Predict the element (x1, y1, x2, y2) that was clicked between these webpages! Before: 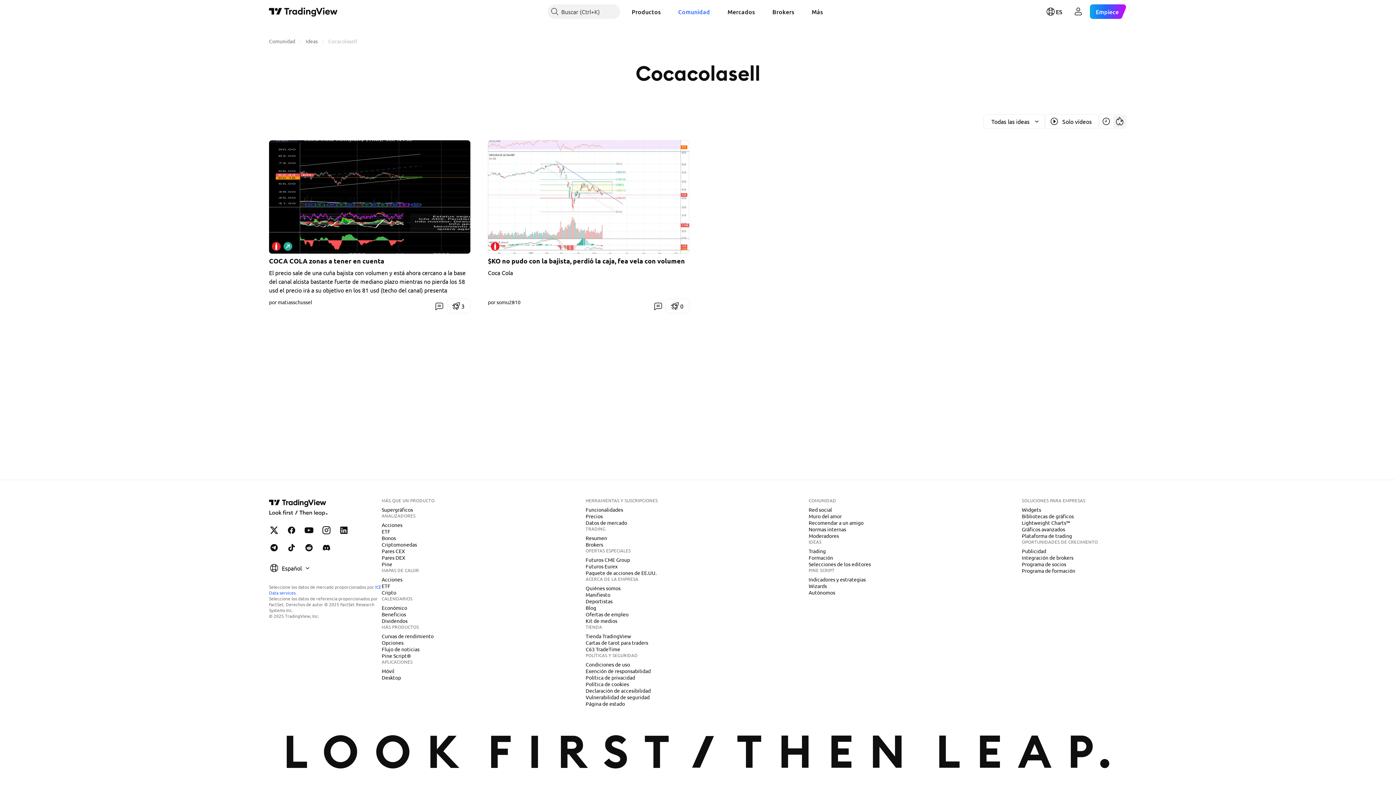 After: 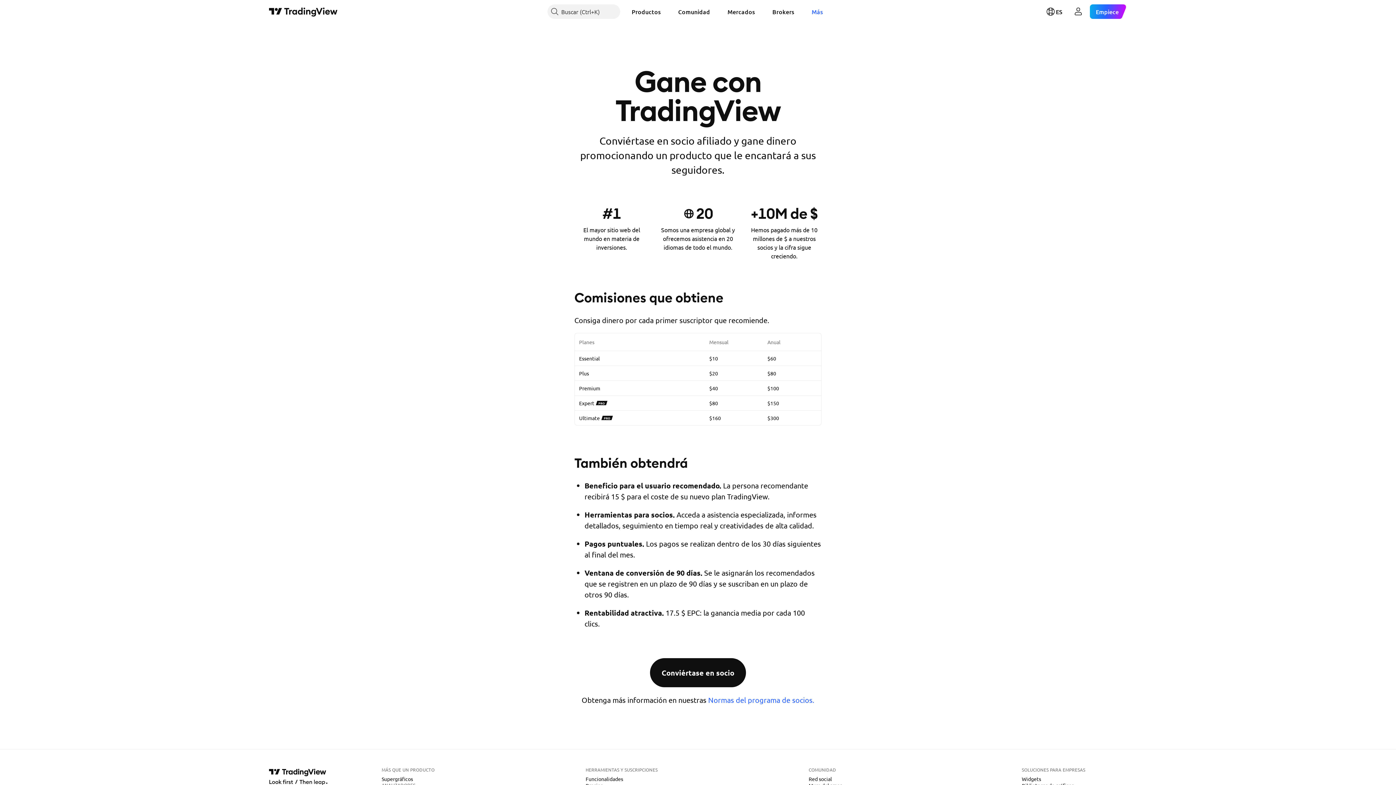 Action: bbox: (1019, 560, 1069, 568) label: Programa de socios